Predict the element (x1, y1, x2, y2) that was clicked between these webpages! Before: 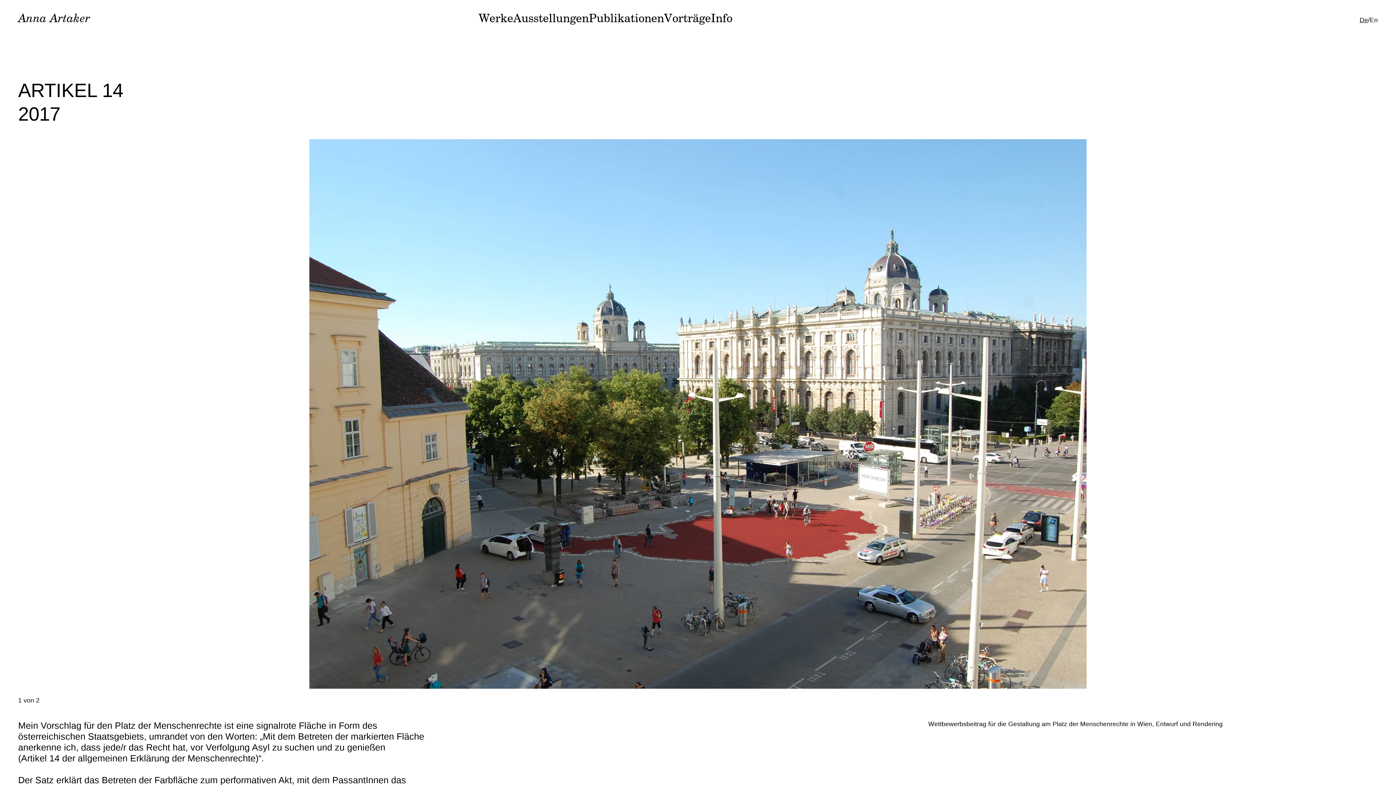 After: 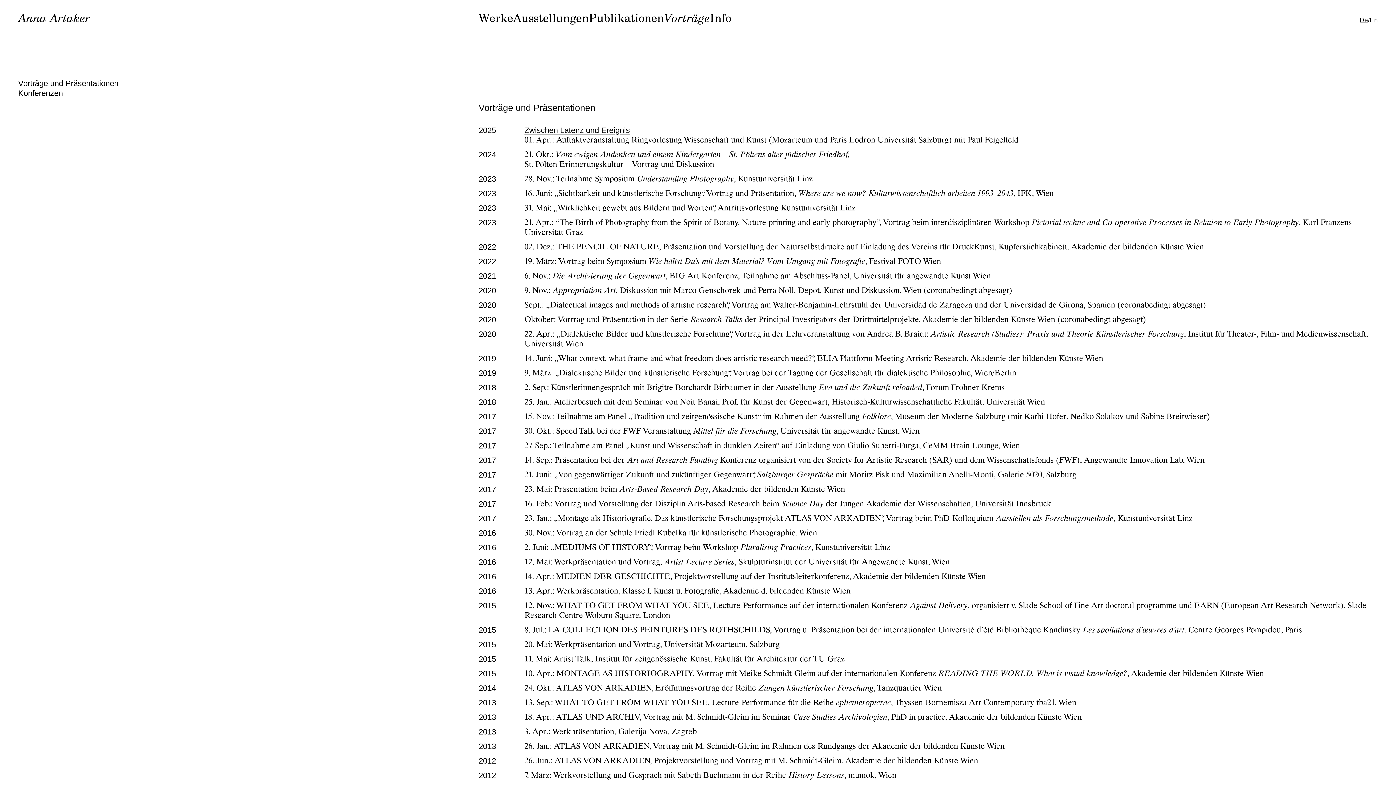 Action: label: Vorträge bbox: (664, 10, 711, 25)